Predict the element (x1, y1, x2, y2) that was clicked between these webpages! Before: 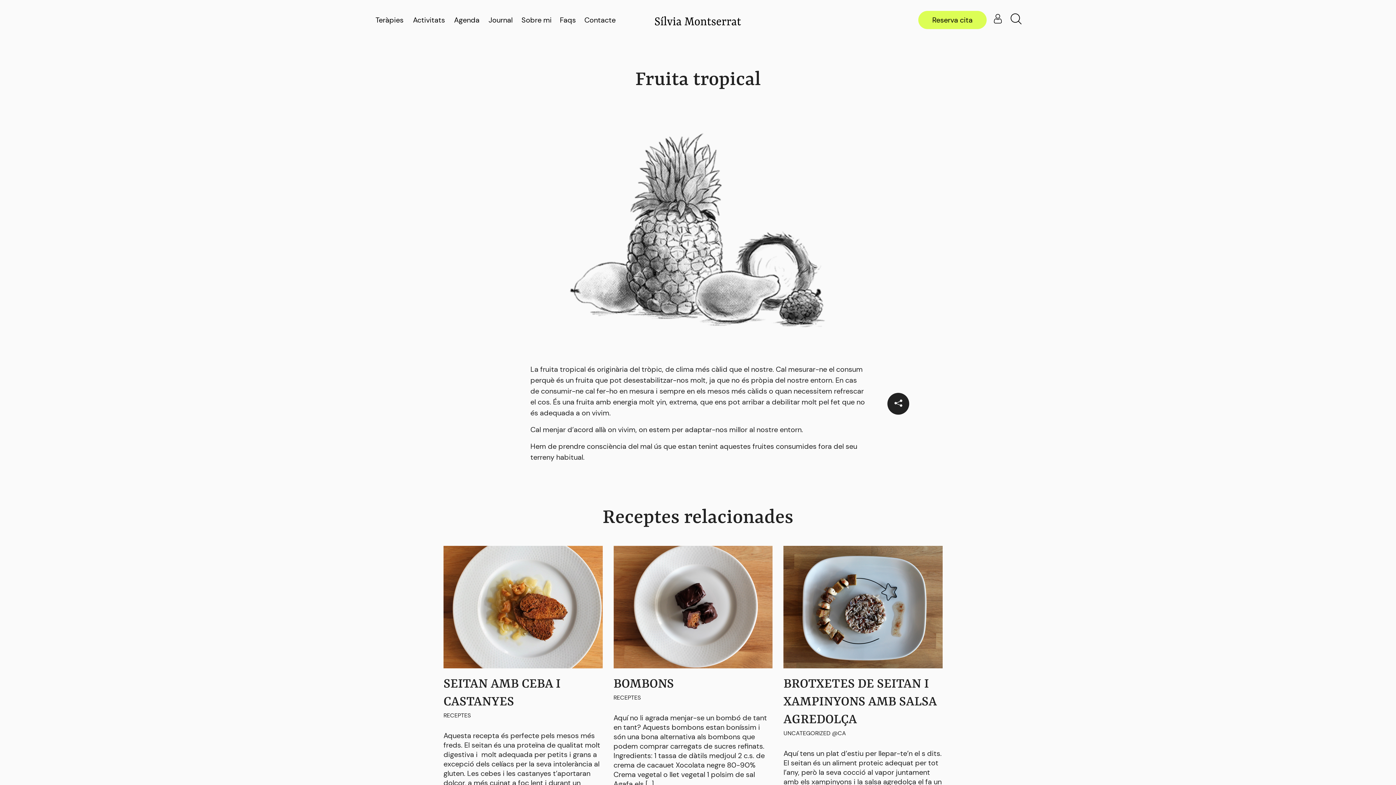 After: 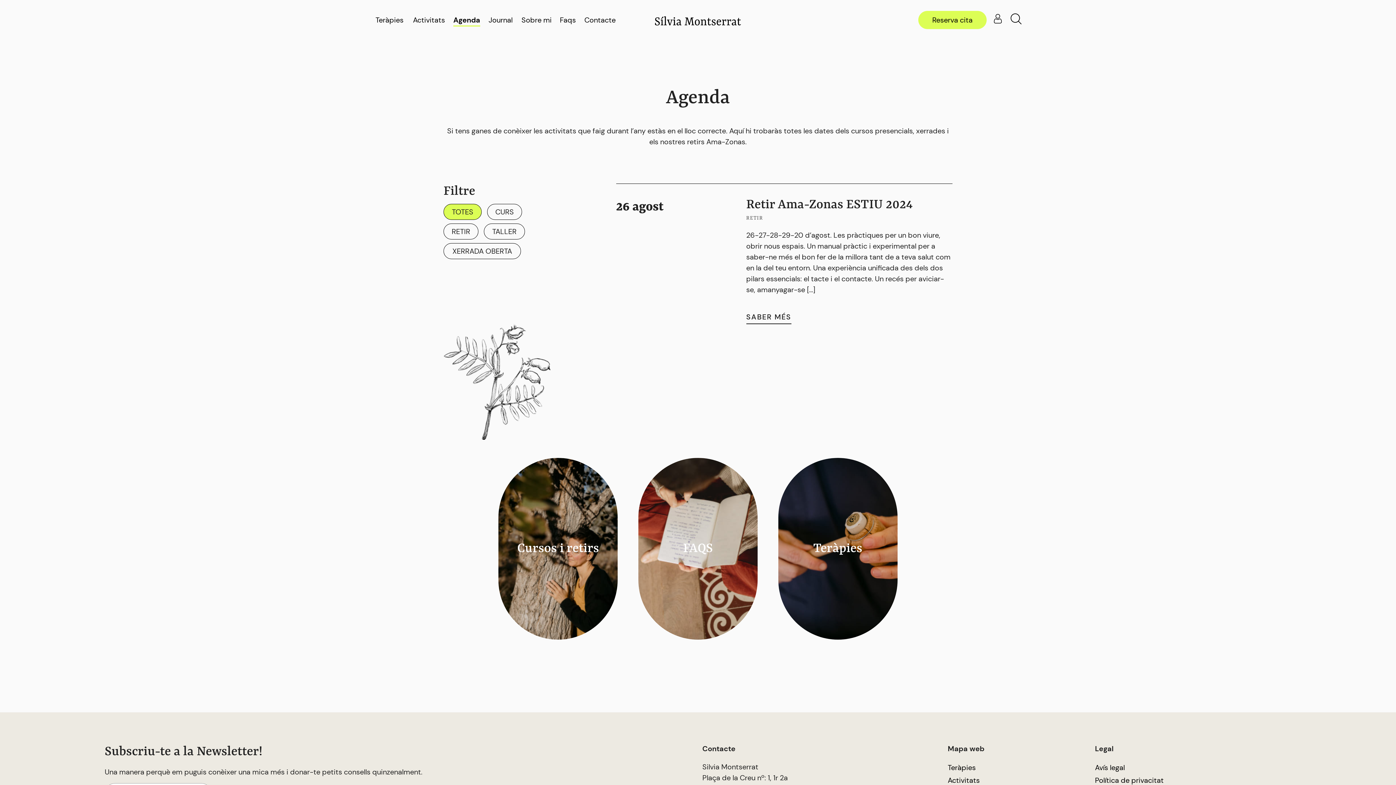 Action: label: Agenda bbox: (453, 14, 480, 25)